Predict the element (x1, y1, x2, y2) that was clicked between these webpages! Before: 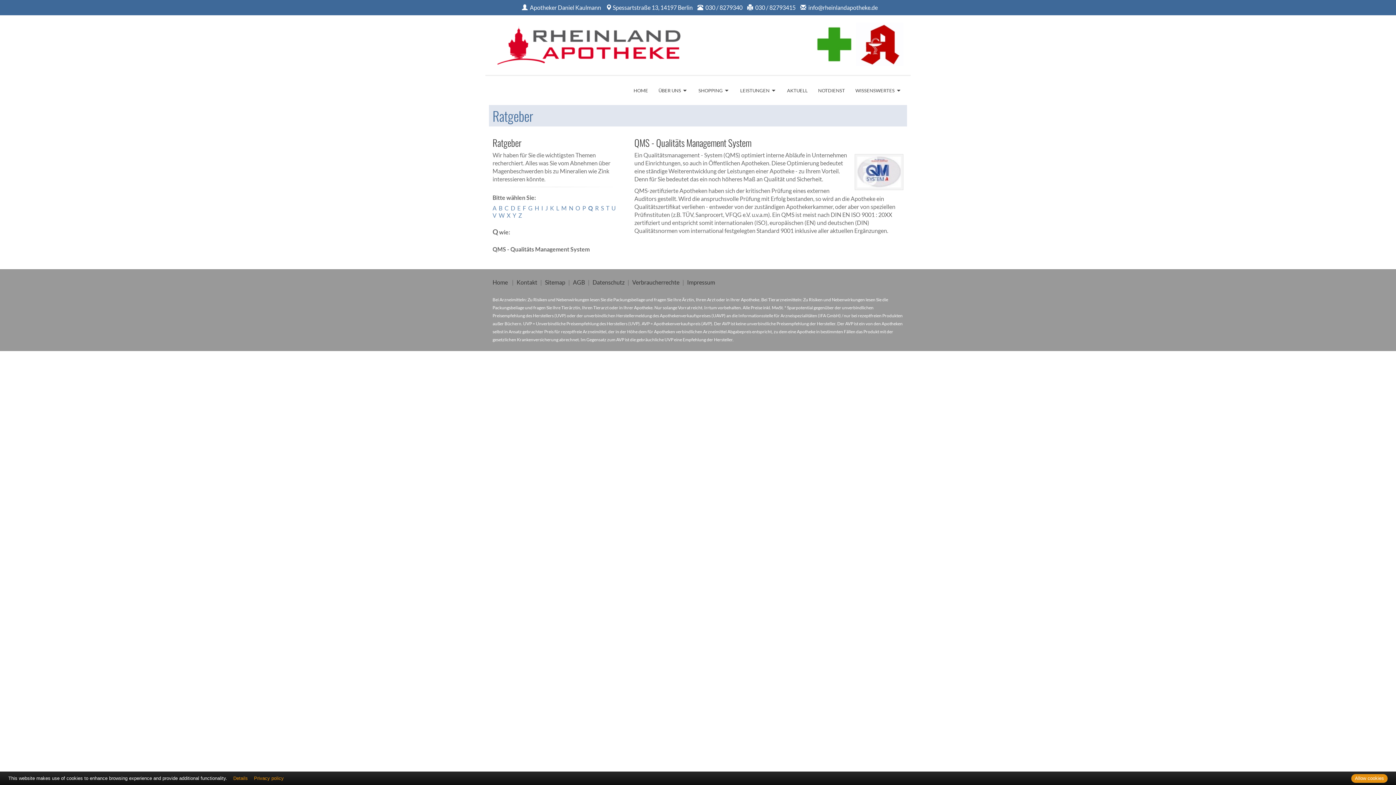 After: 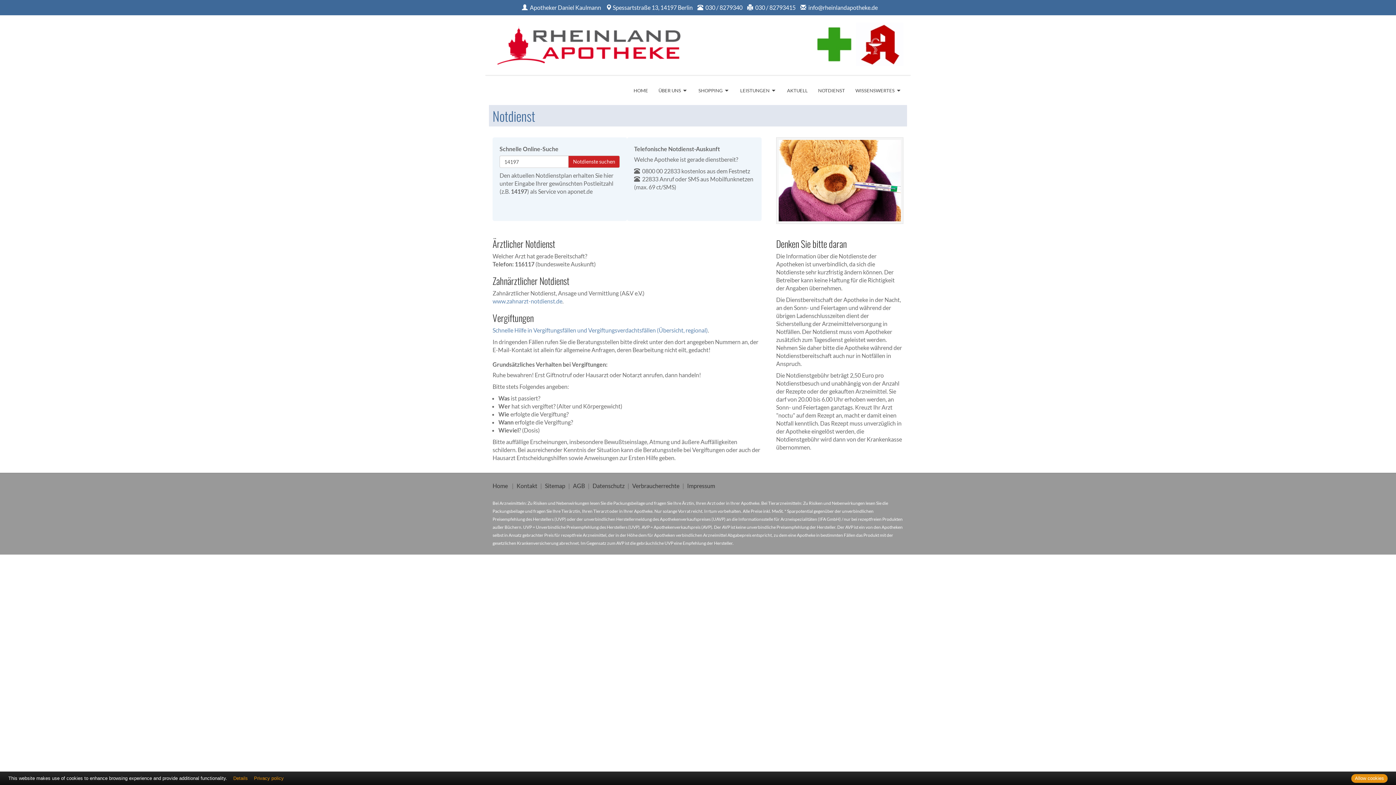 Action: bbox: (813, 83, 849, 97) label: NOTDIENST